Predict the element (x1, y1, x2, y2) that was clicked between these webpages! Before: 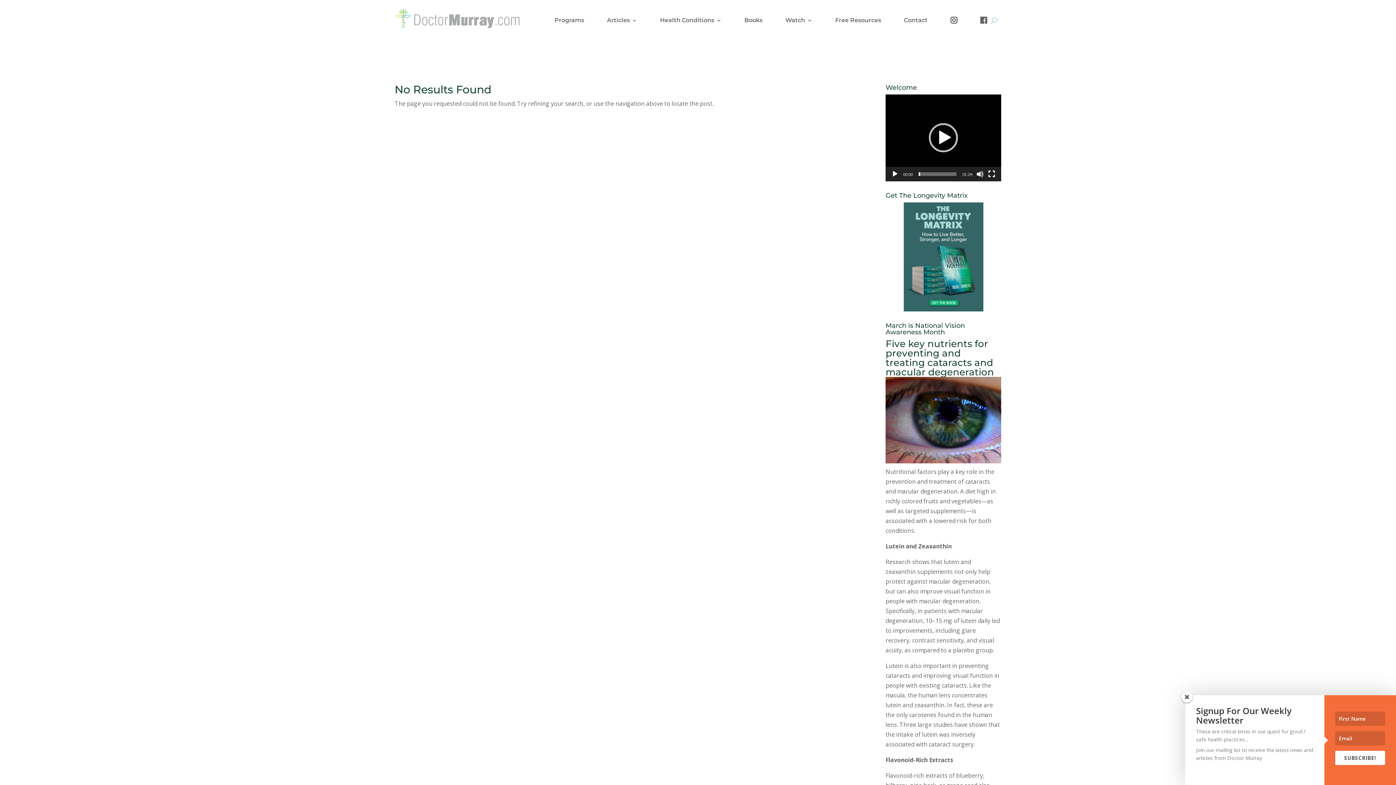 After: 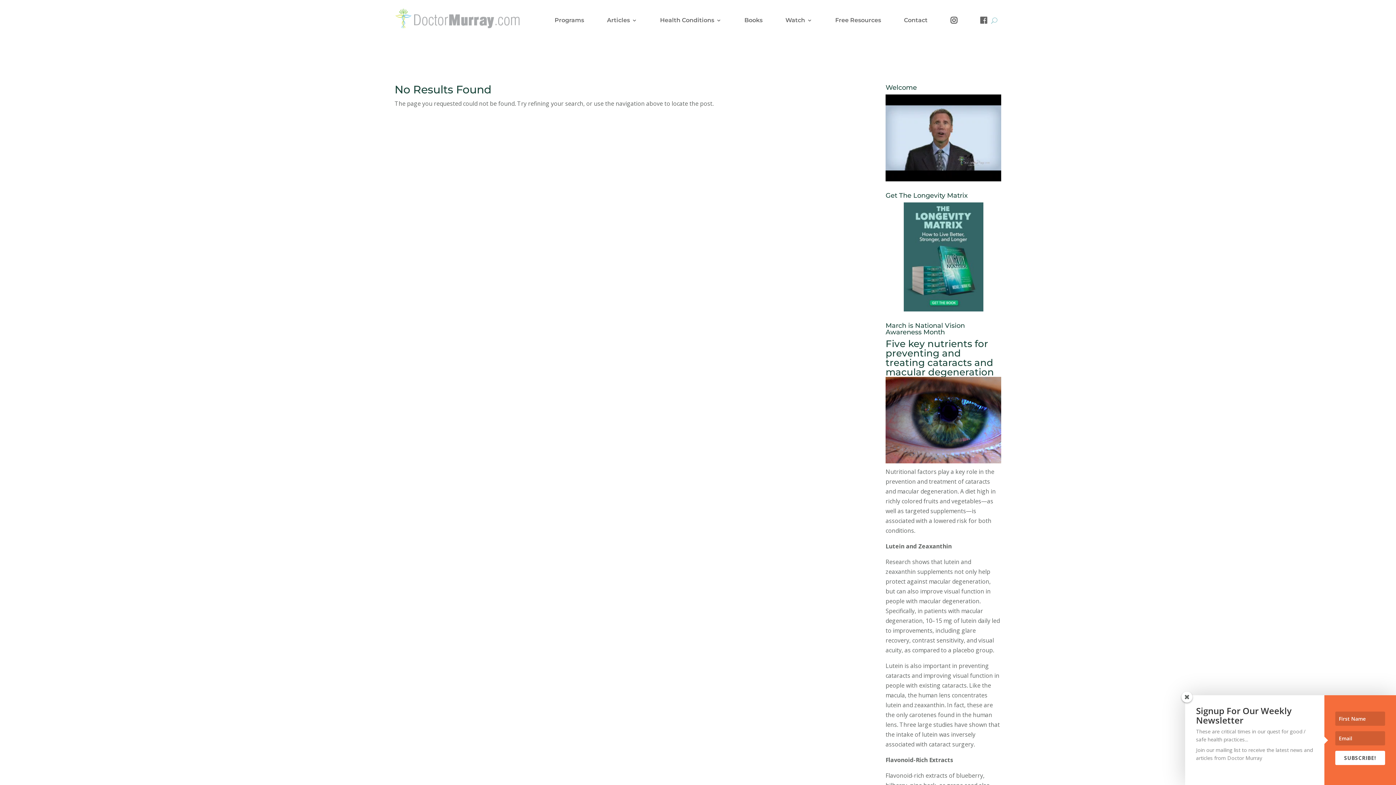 Action: bbox: (891, 170, 898, 177) label: Play